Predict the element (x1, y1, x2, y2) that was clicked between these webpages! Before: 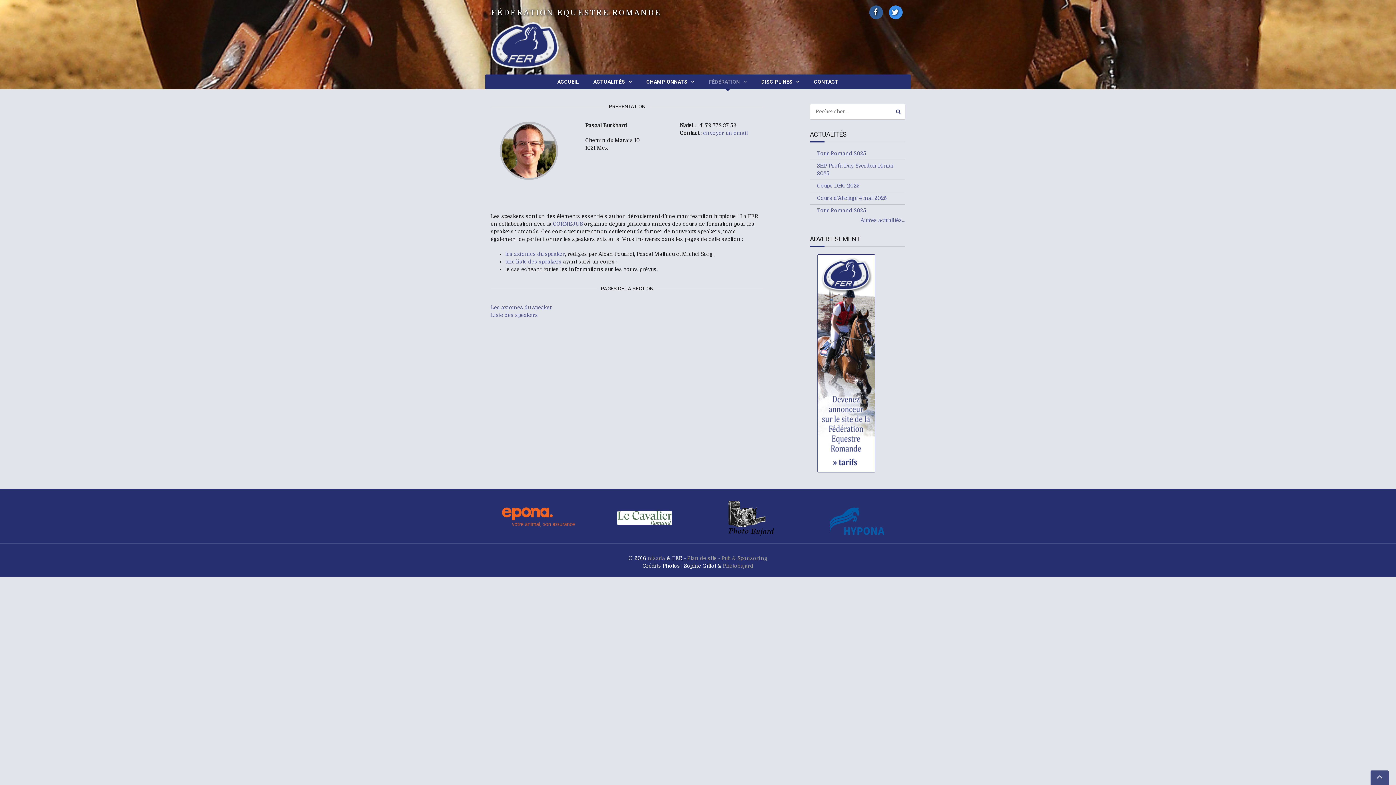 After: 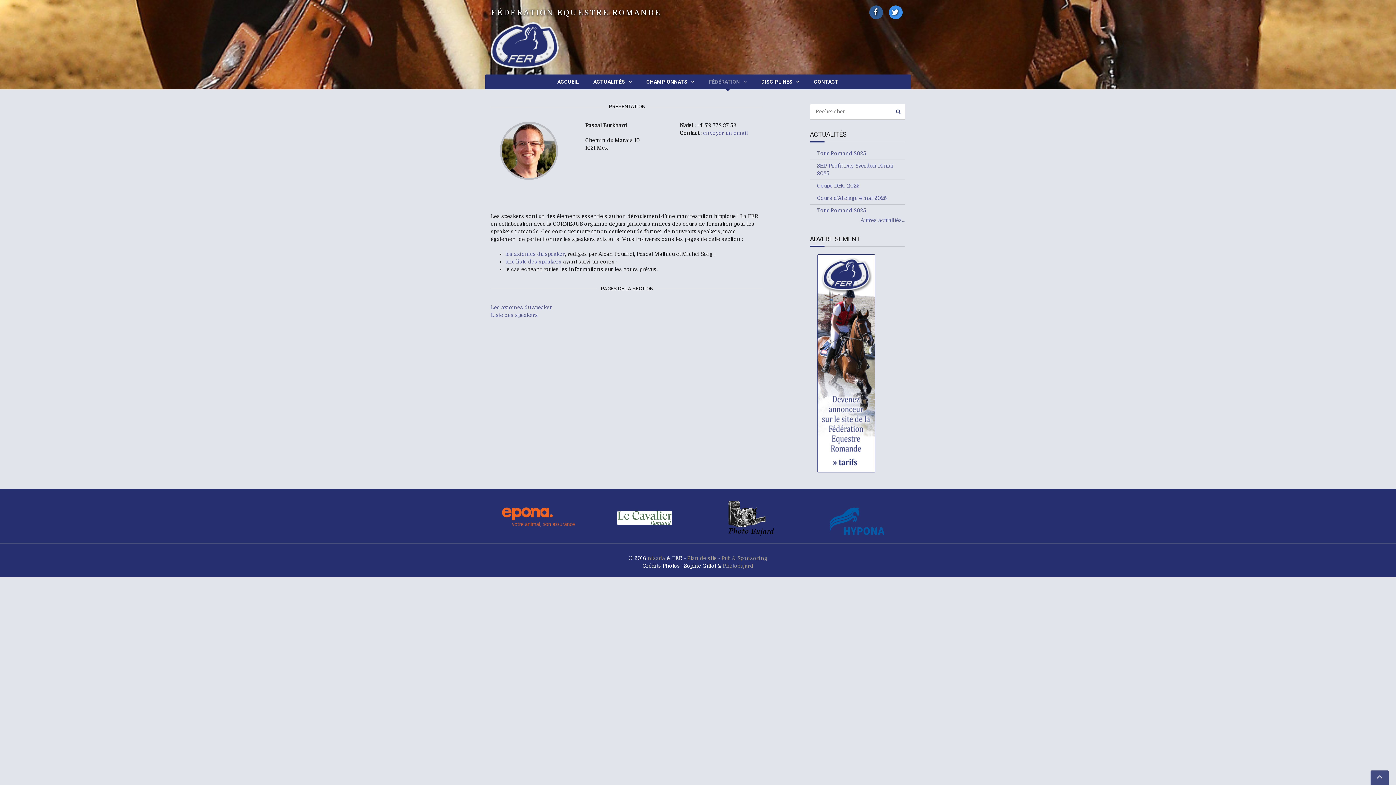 Action: label: CORNEJUS bbox: (553, 221, 582, 226)